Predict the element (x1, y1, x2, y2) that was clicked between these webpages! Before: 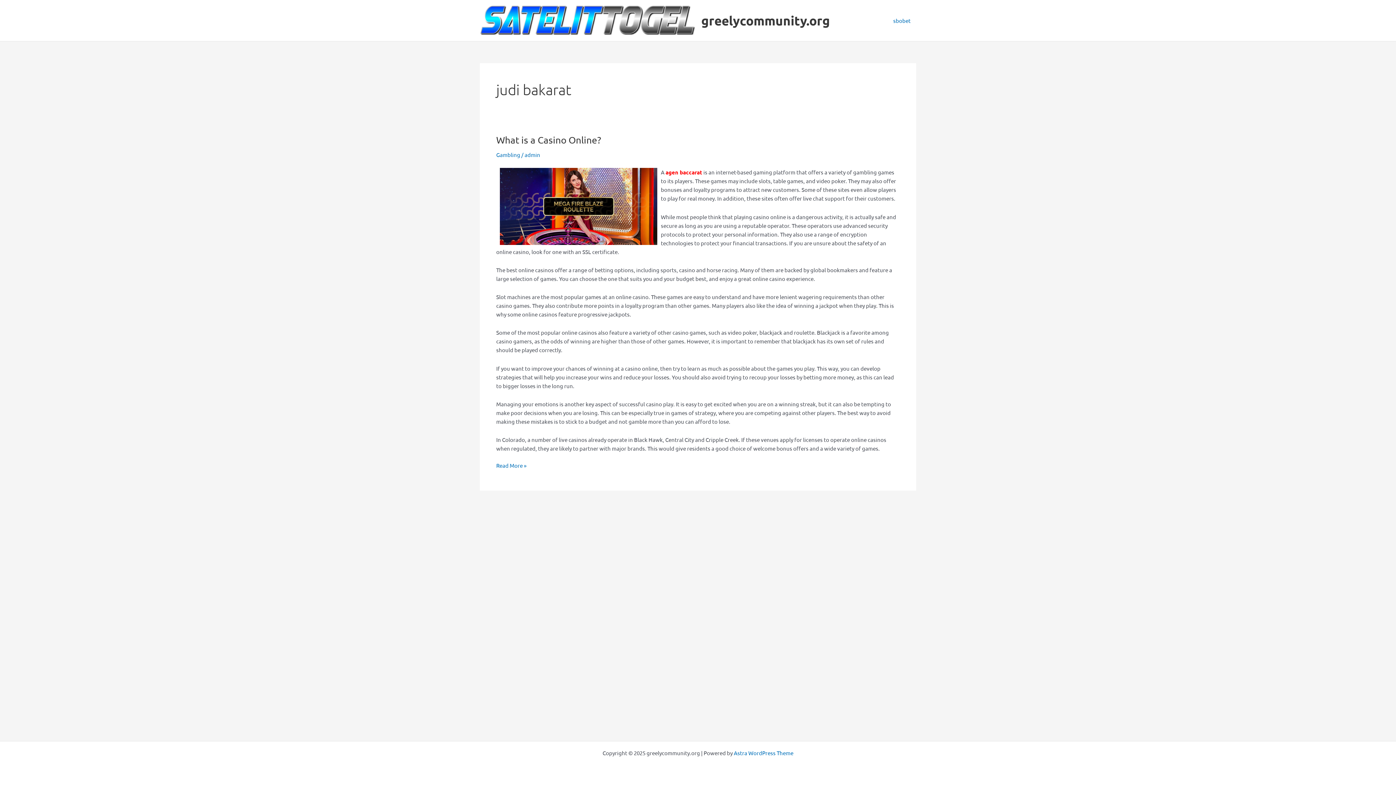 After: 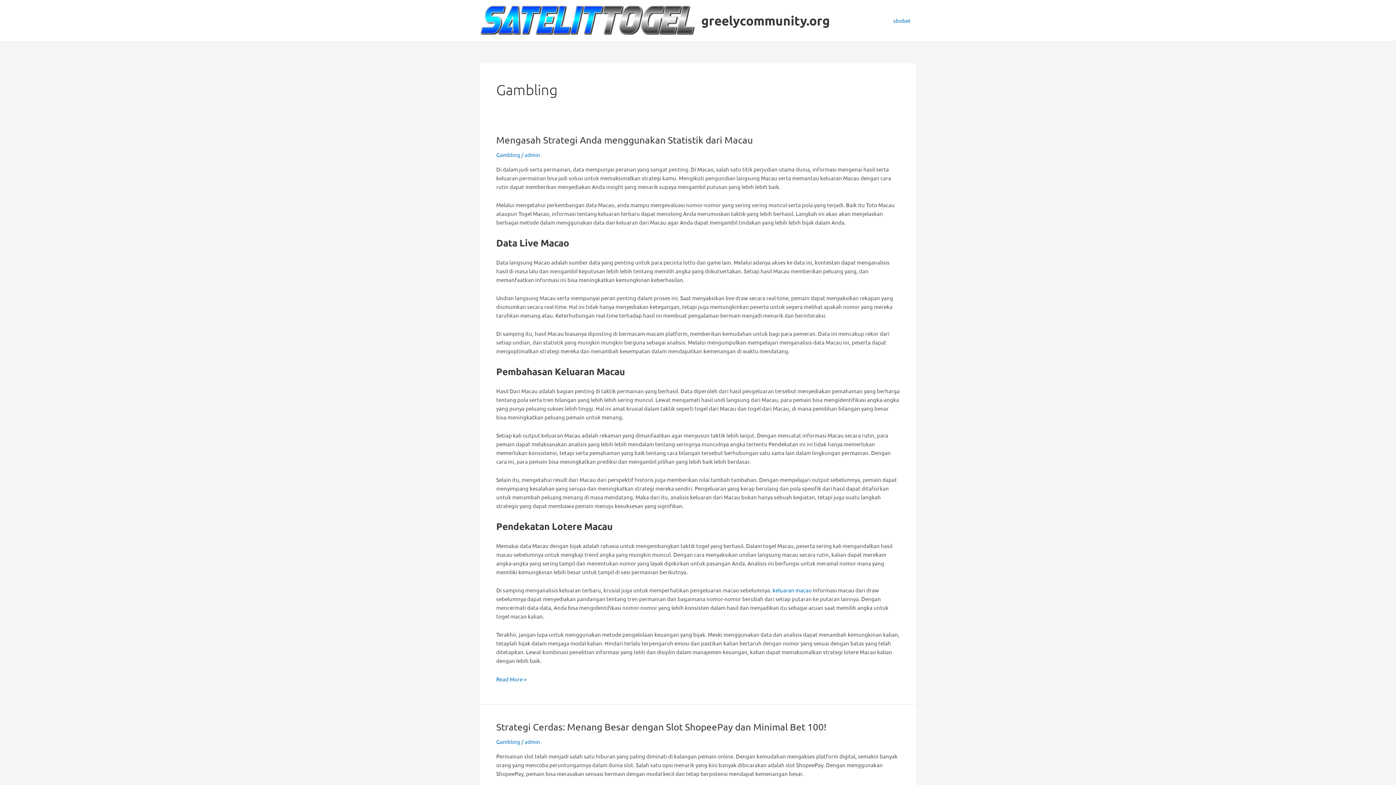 Action: label: Gambling bbox: (496, 151, 520, 158)